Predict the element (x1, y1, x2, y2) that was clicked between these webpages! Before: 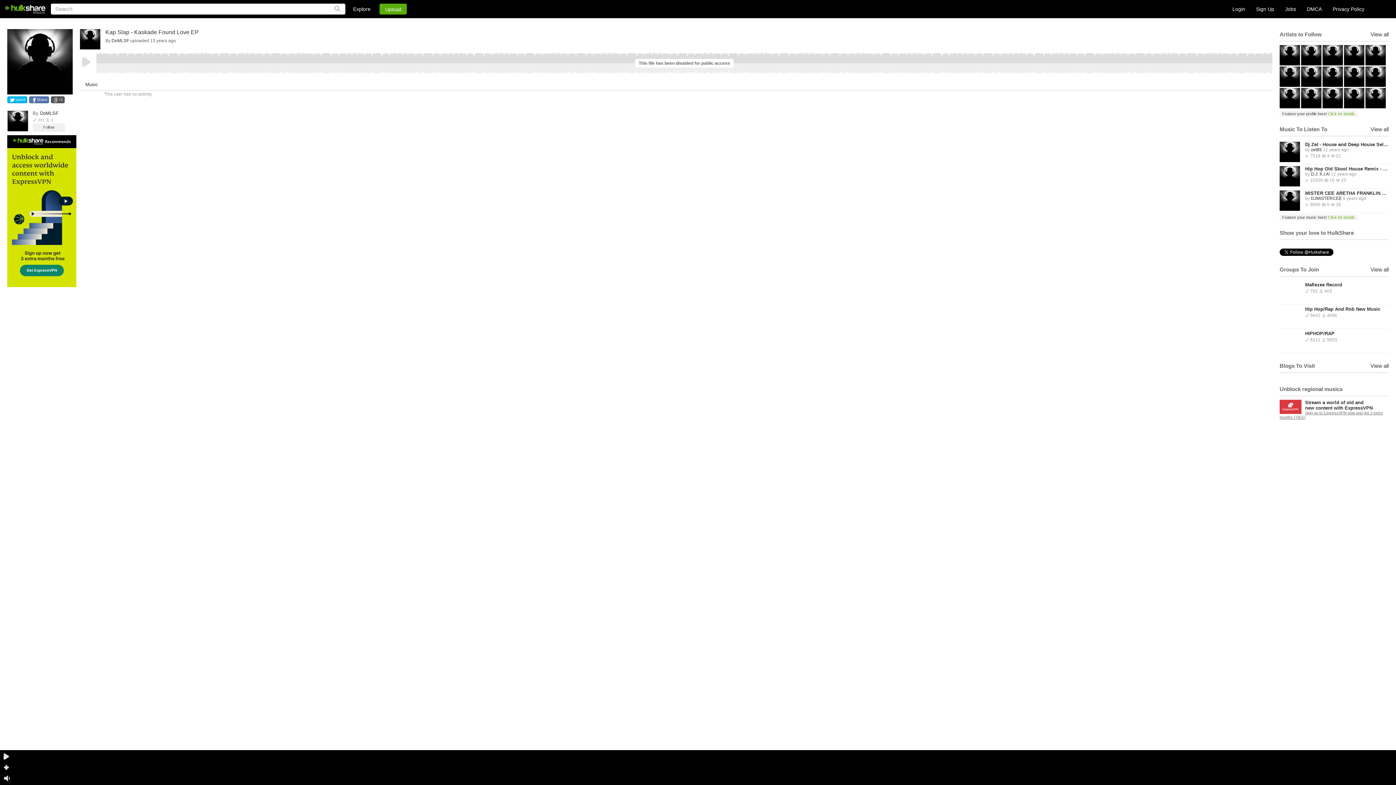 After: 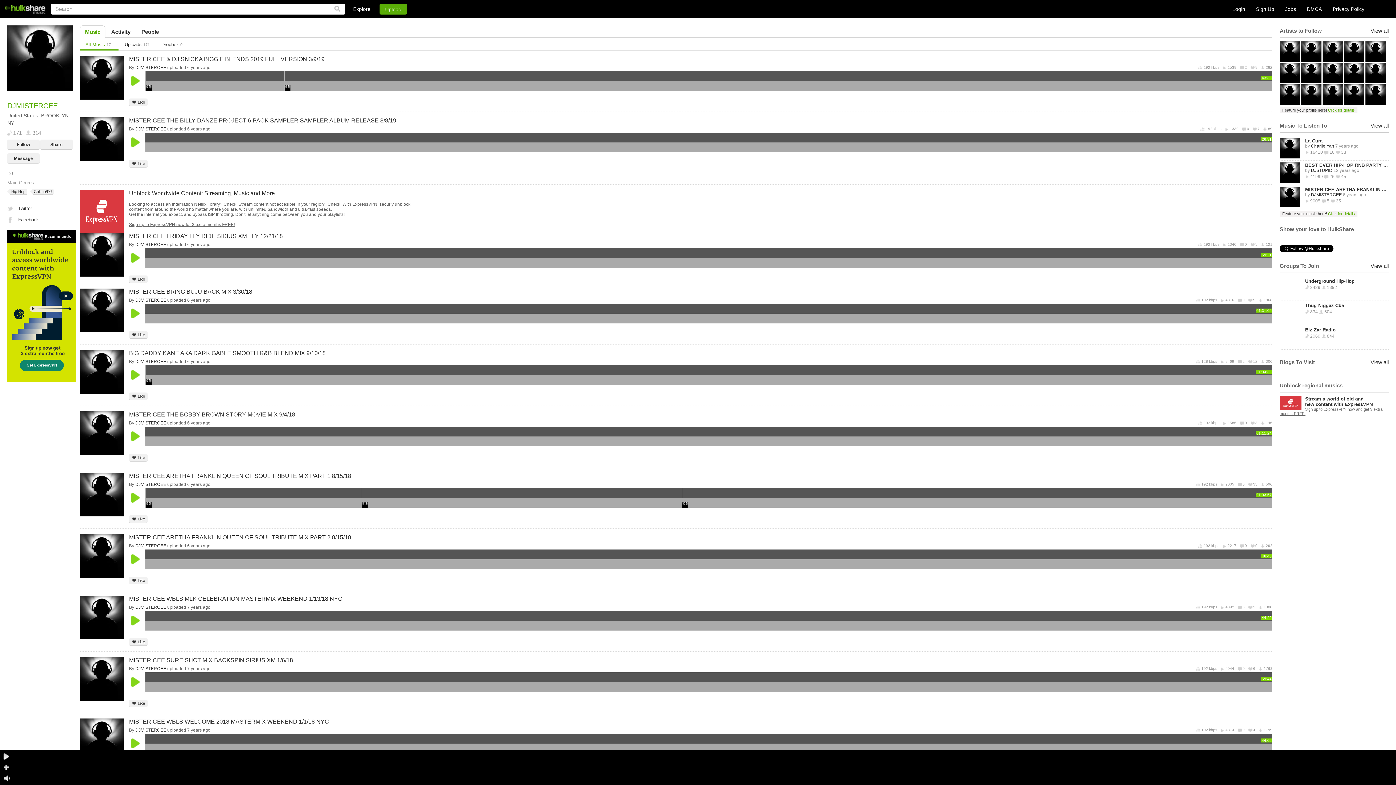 Action: label: DJMISTERCEE bbox: (1311, 196, 1342, 201)